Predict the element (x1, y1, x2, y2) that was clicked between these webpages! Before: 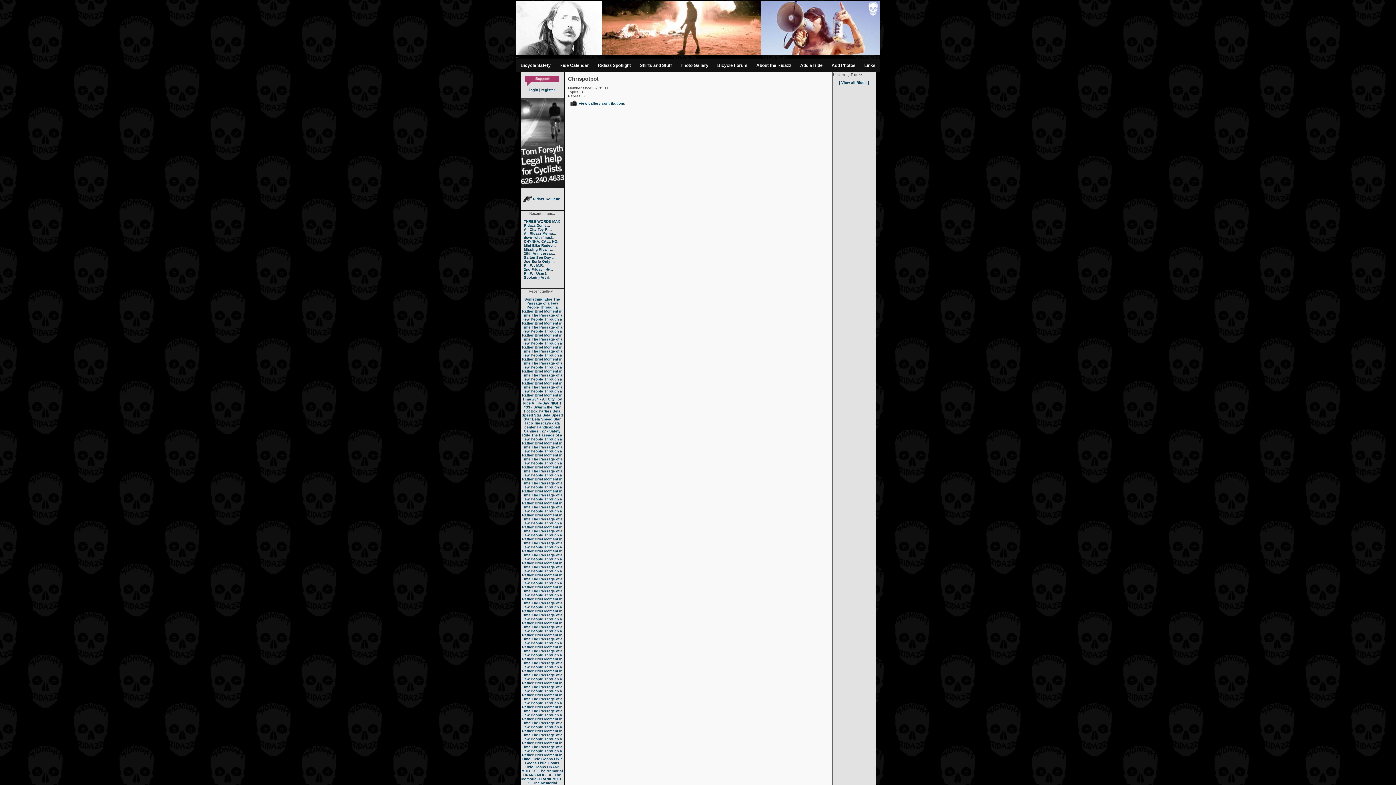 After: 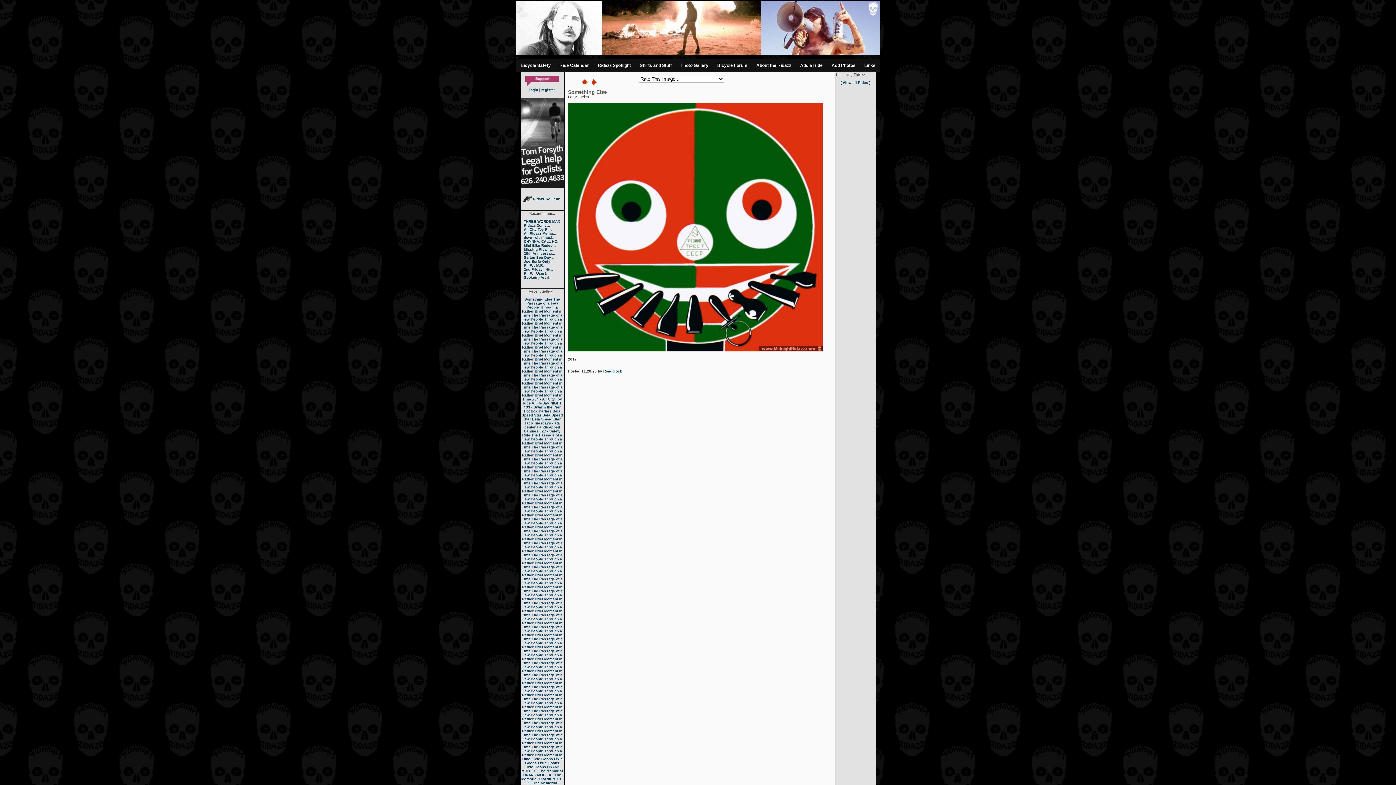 Action: label: Something Else bbox: (524, 297, 552, 301)